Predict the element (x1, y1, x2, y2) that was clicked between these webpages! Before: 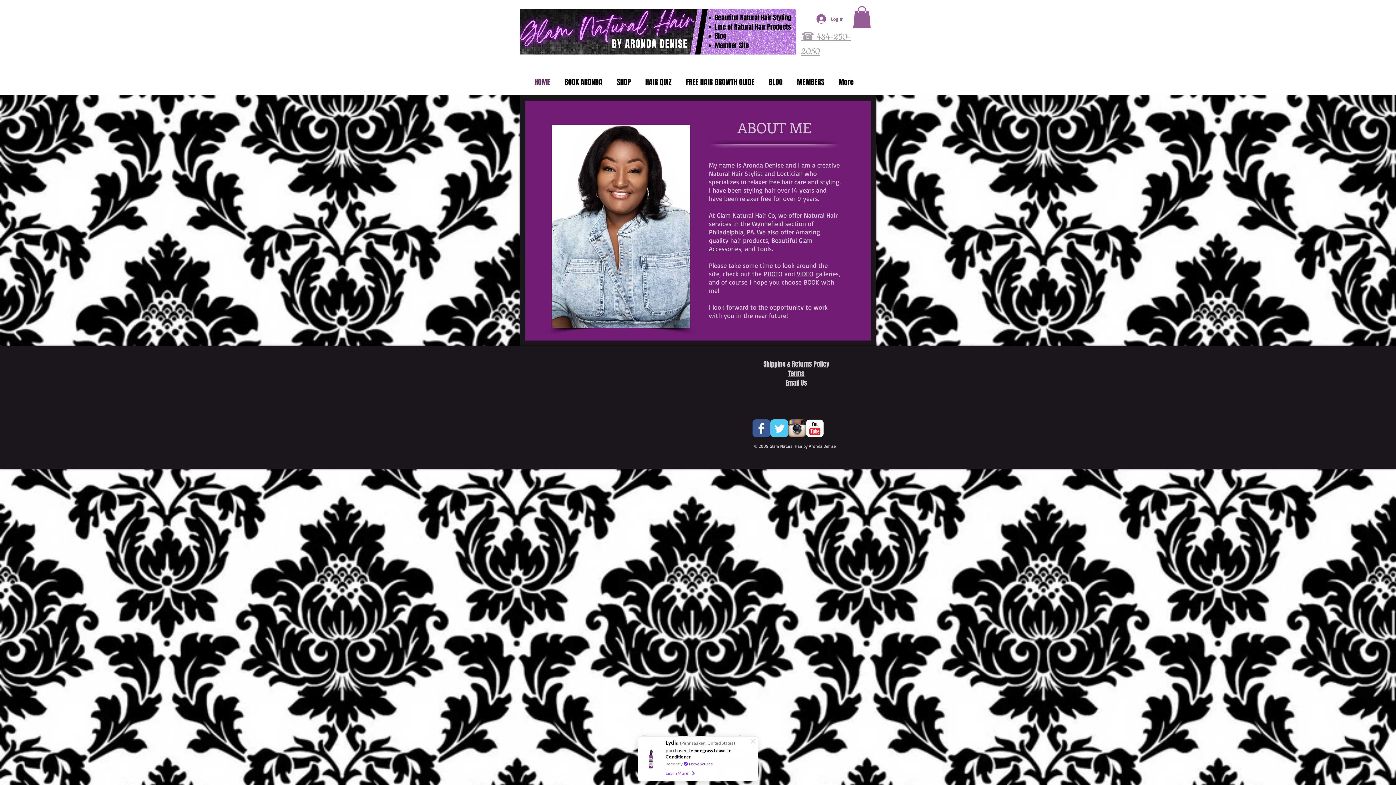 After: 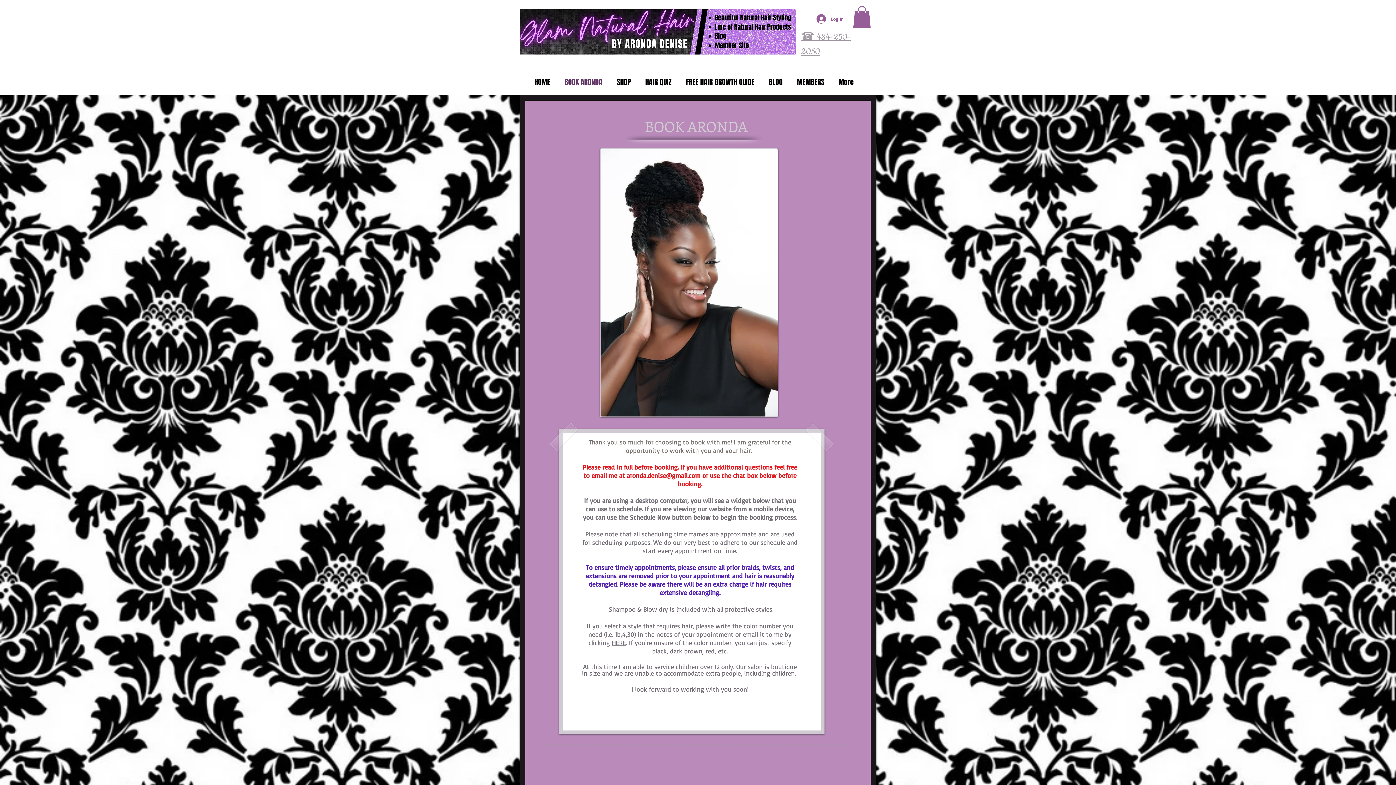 Action: bbox: (557, 77, 609, 86) label: BOOK ARONDA